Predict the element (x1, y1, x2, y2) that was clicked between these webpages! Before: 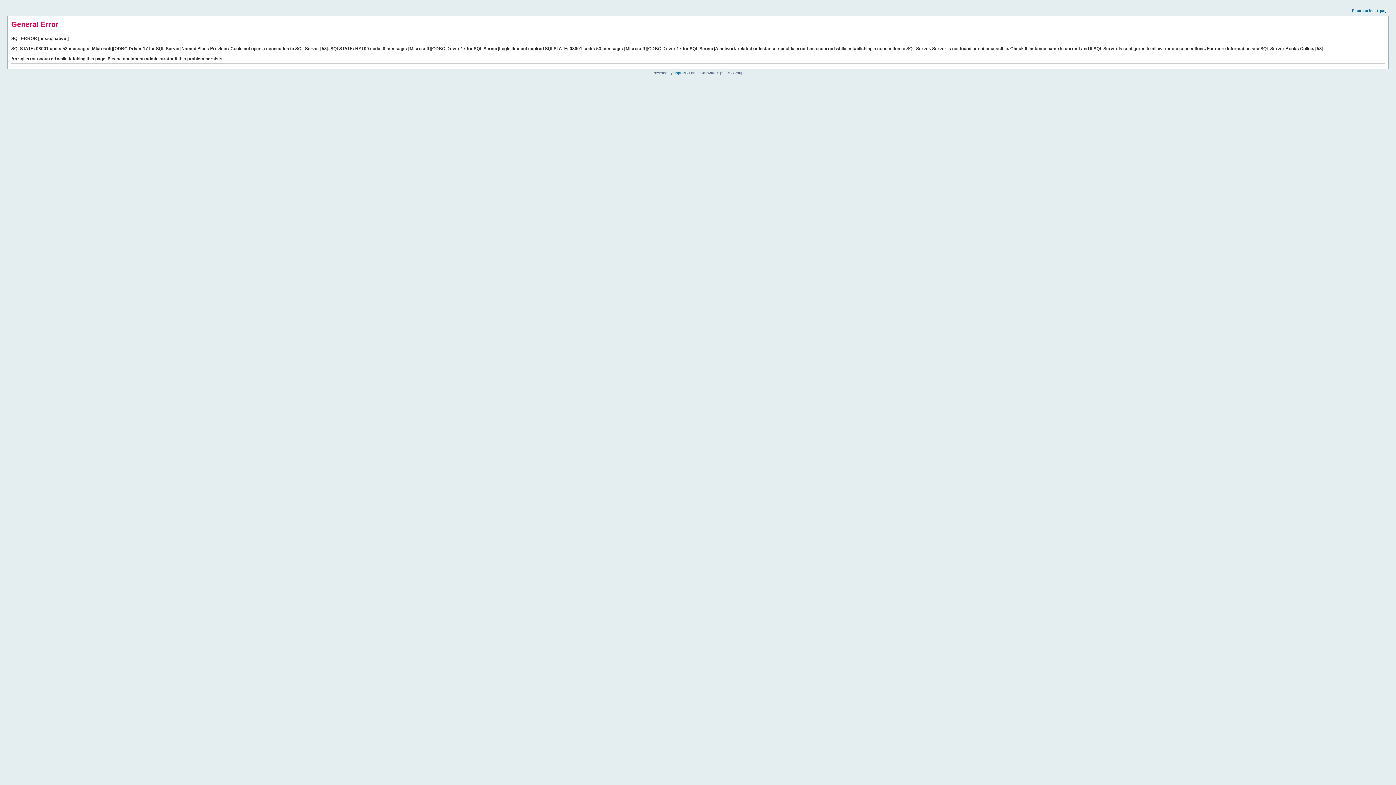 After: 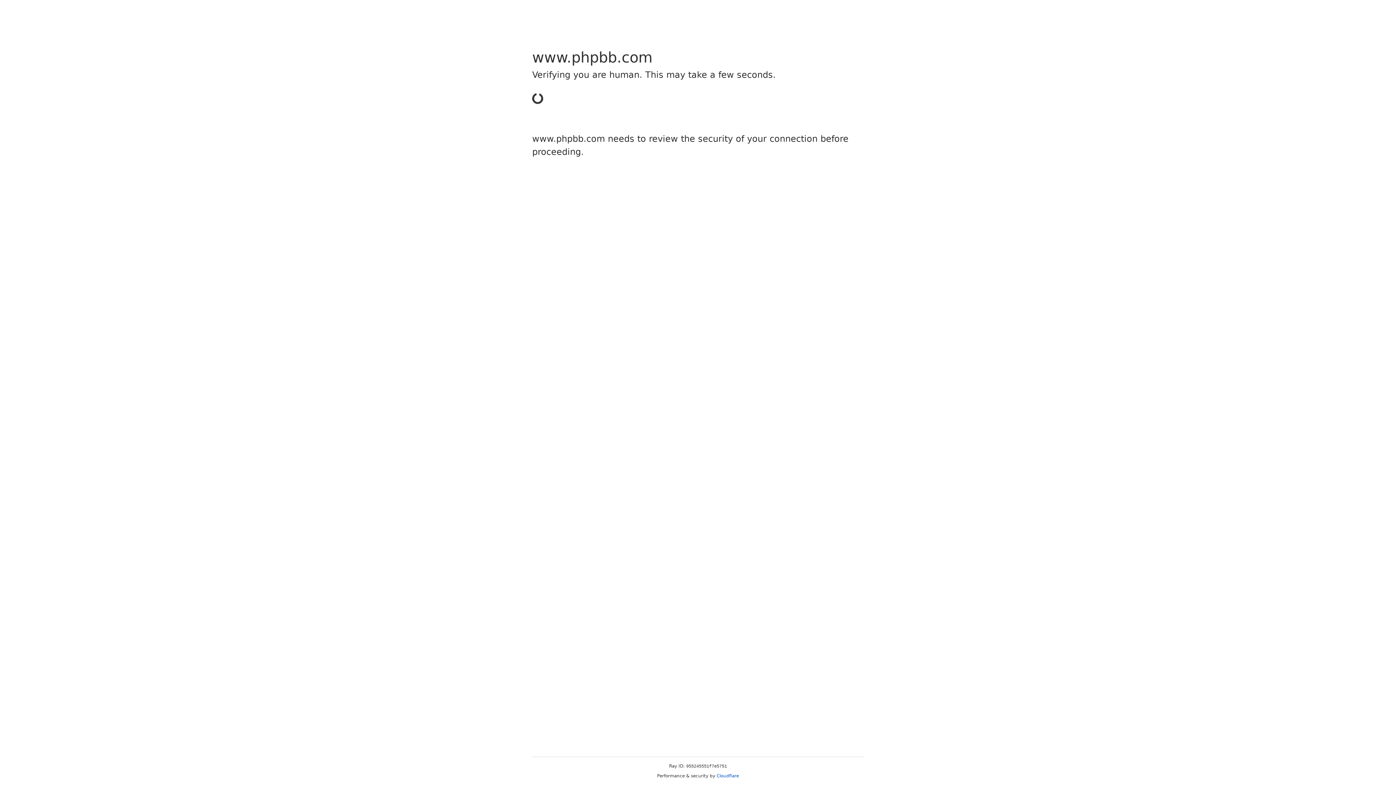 Action: label: phpBB bbox: (673, 70, 685, 74)